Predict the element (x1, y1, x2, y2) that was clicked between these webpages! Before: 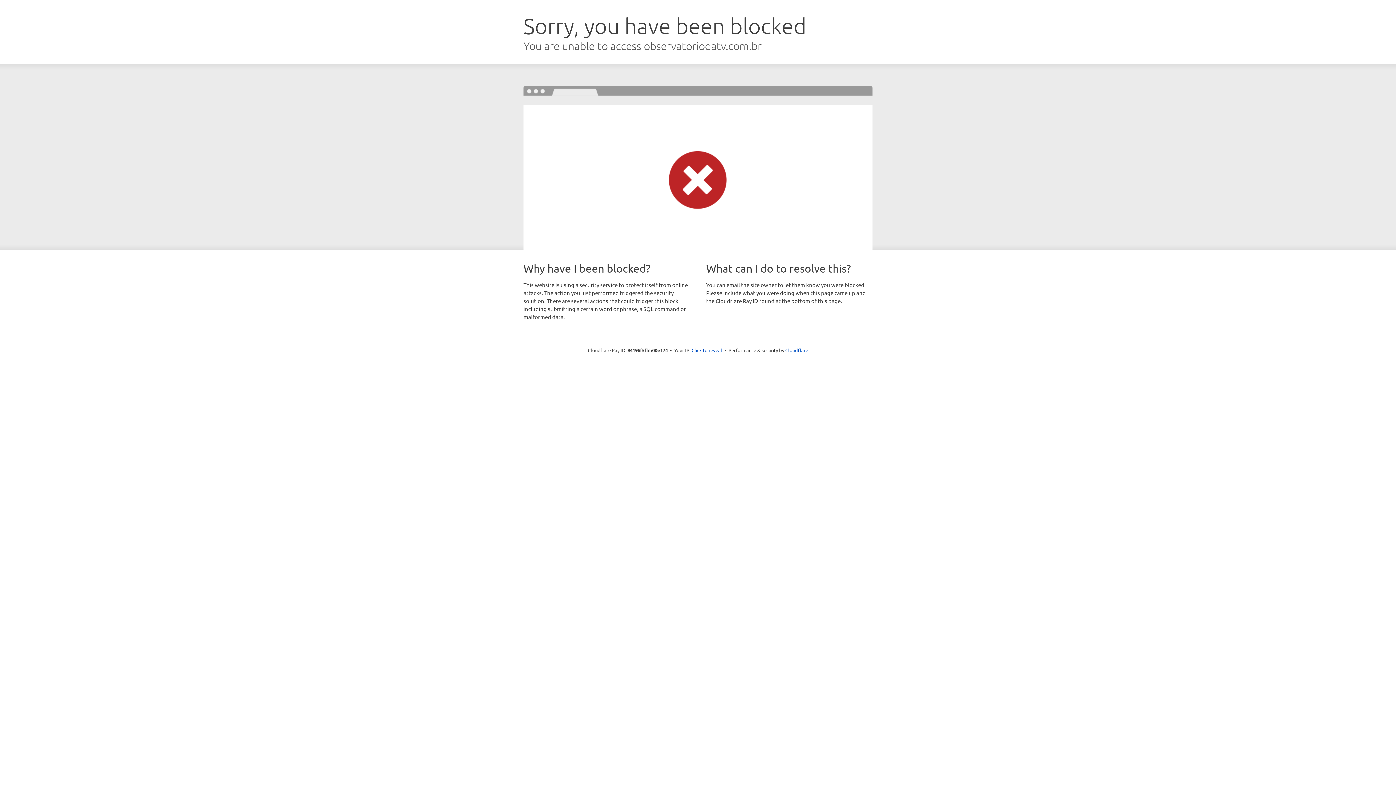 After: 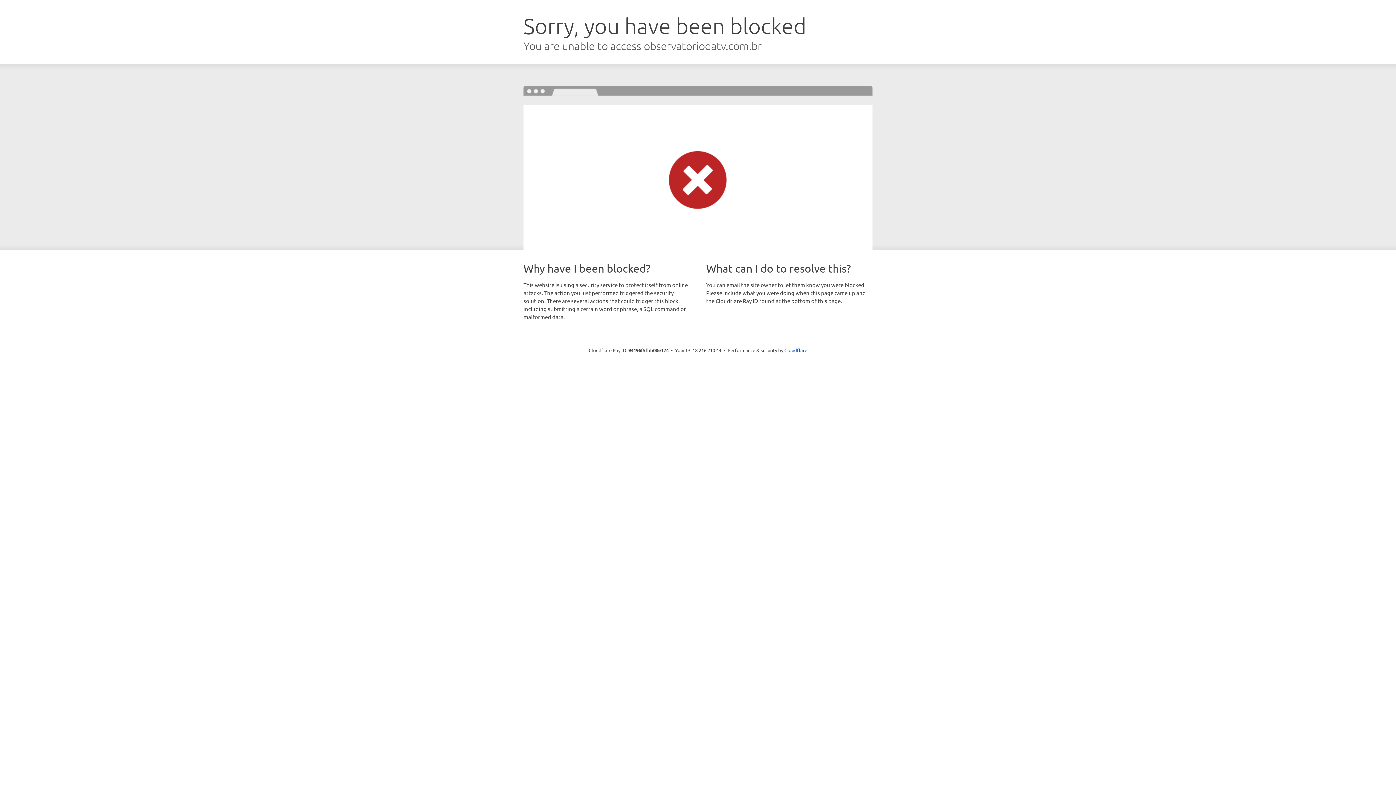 Action: bbox: (691, 346, 722, 353) label: Click to reveal